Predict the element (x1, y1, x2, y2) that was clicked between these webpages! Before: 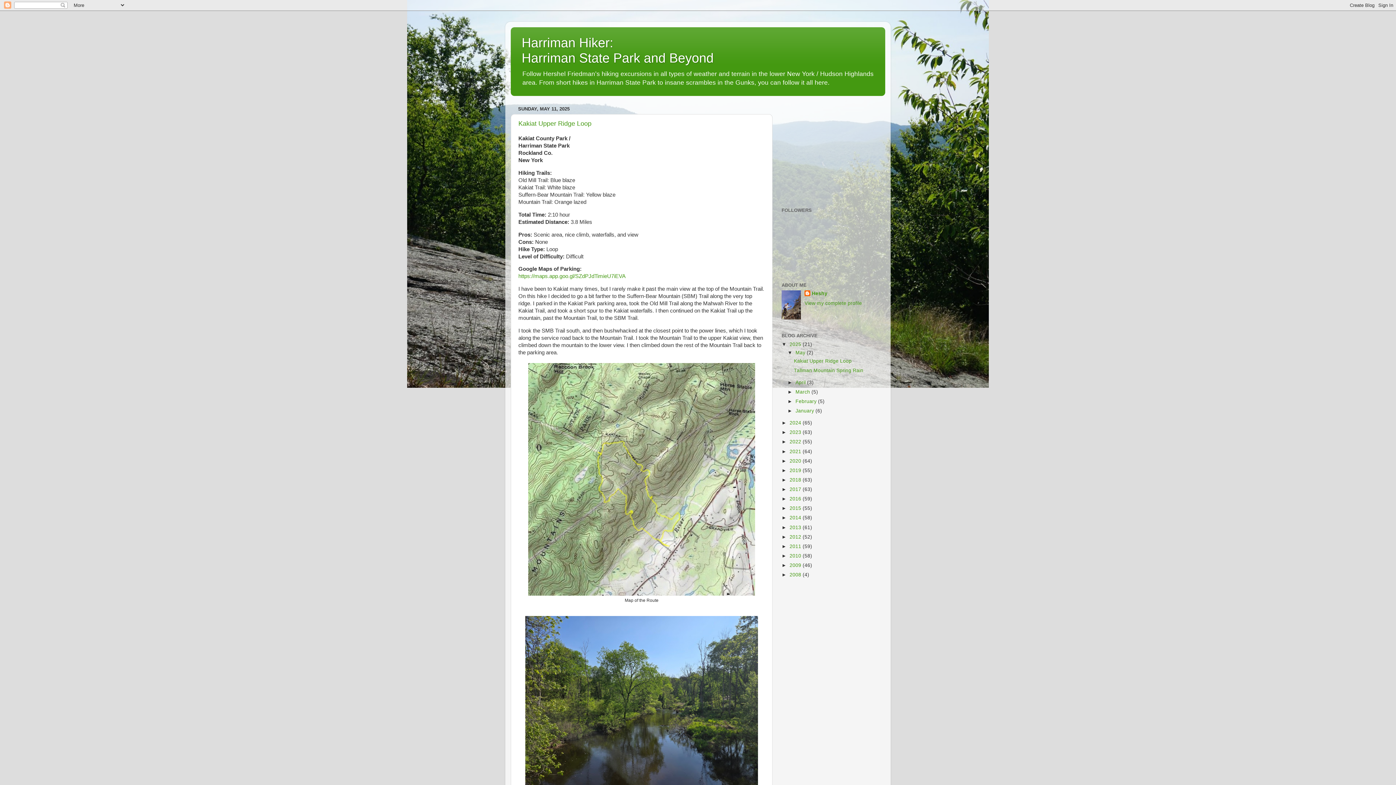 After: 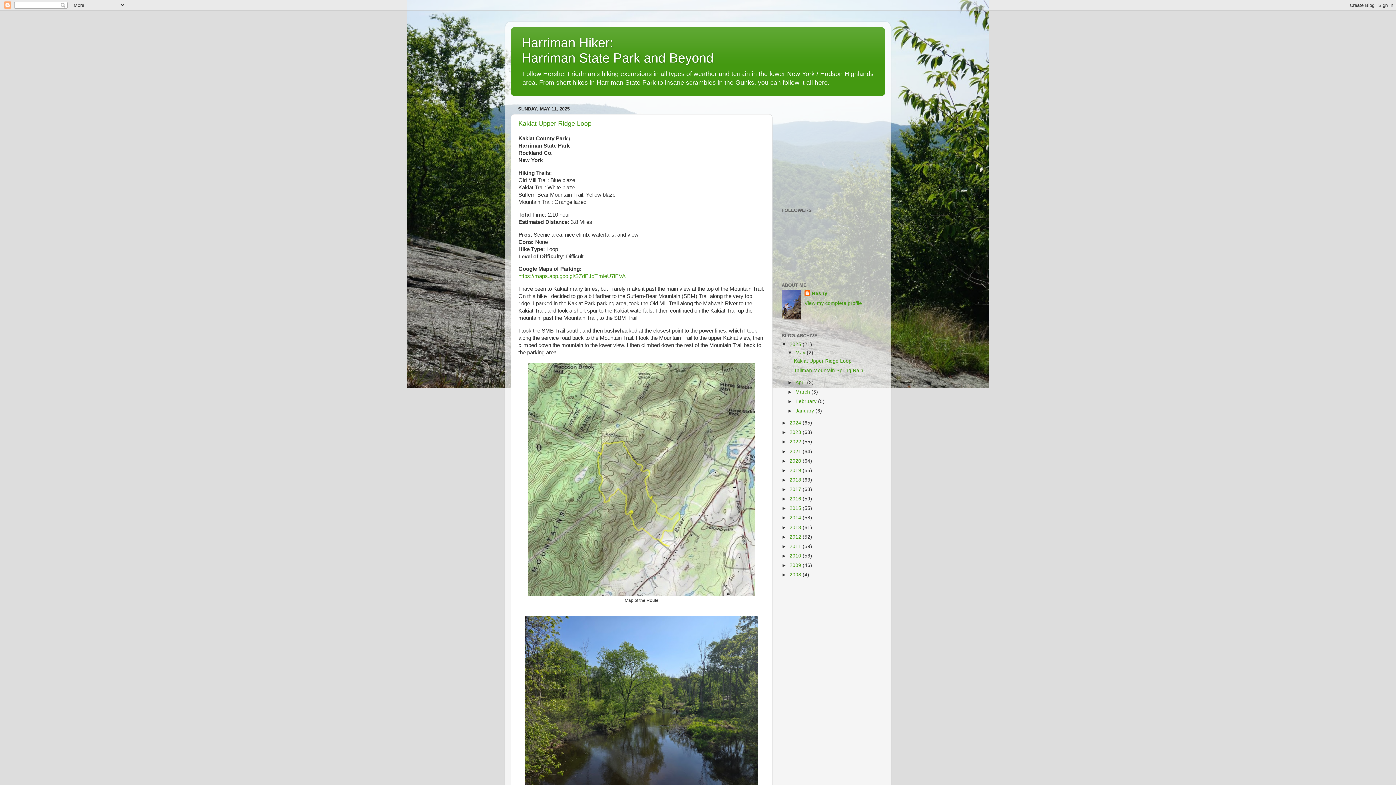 Action: label: May  bbox: (795, 350, 806, 355)